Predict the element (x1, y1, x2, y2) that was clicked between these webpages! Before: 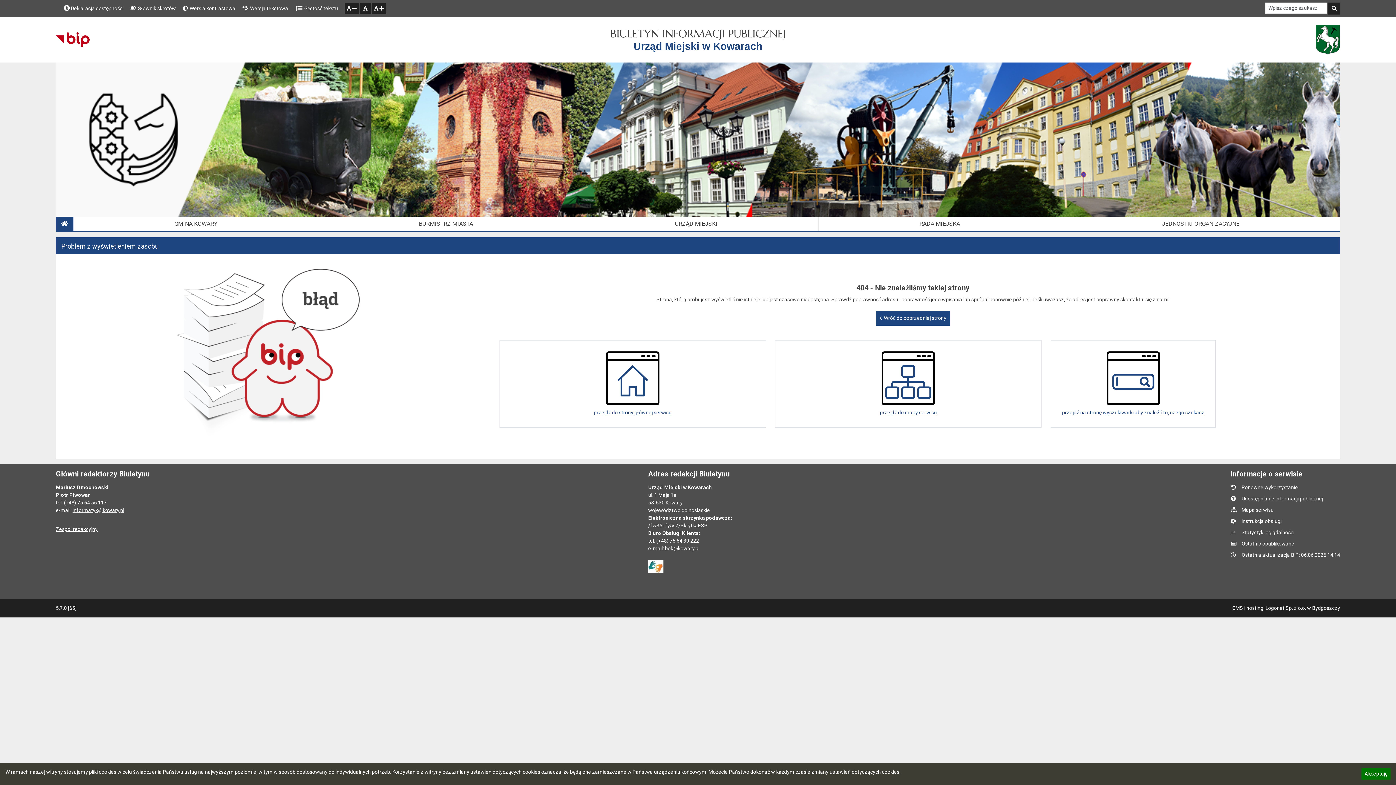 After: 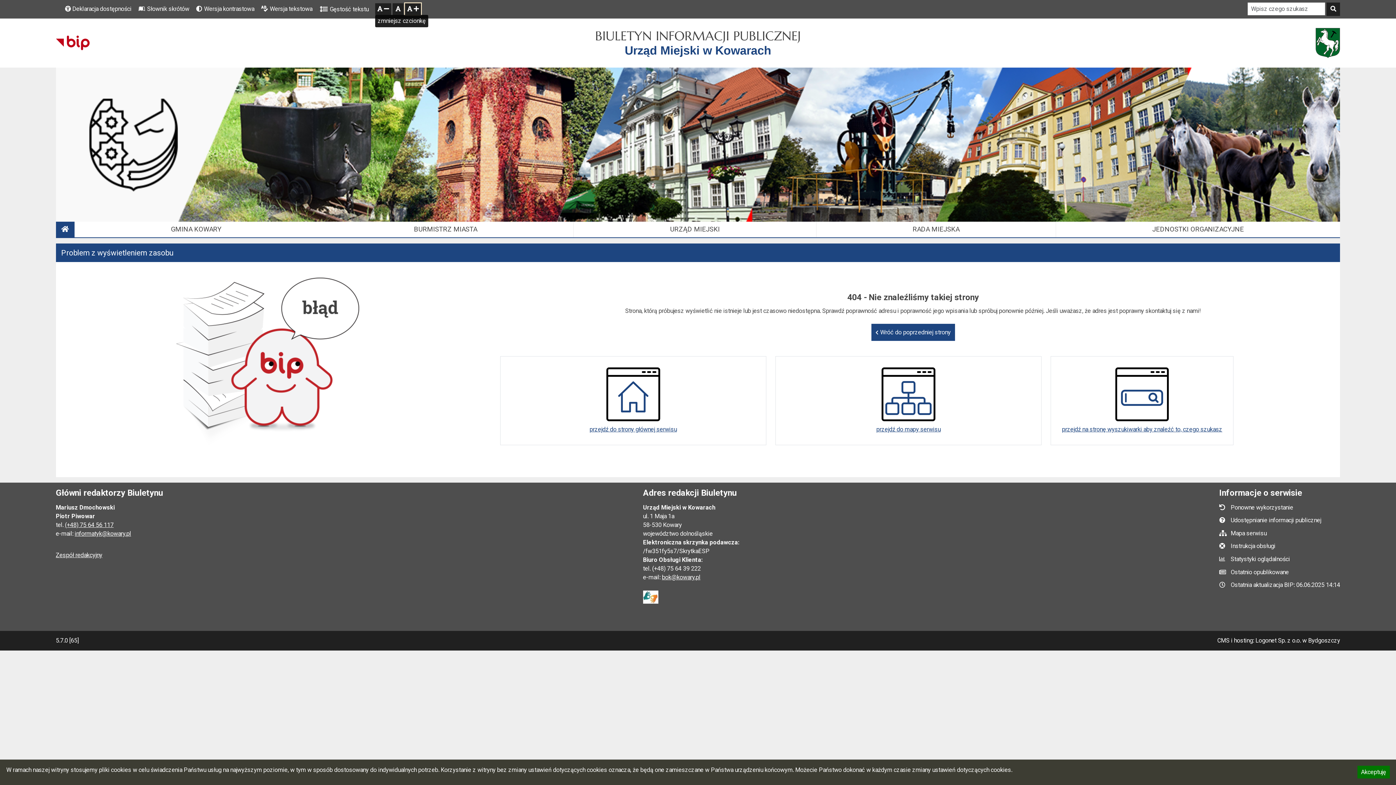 Action: label: Zwiększ czcionkę bbox: (371, 3, 386, 13)